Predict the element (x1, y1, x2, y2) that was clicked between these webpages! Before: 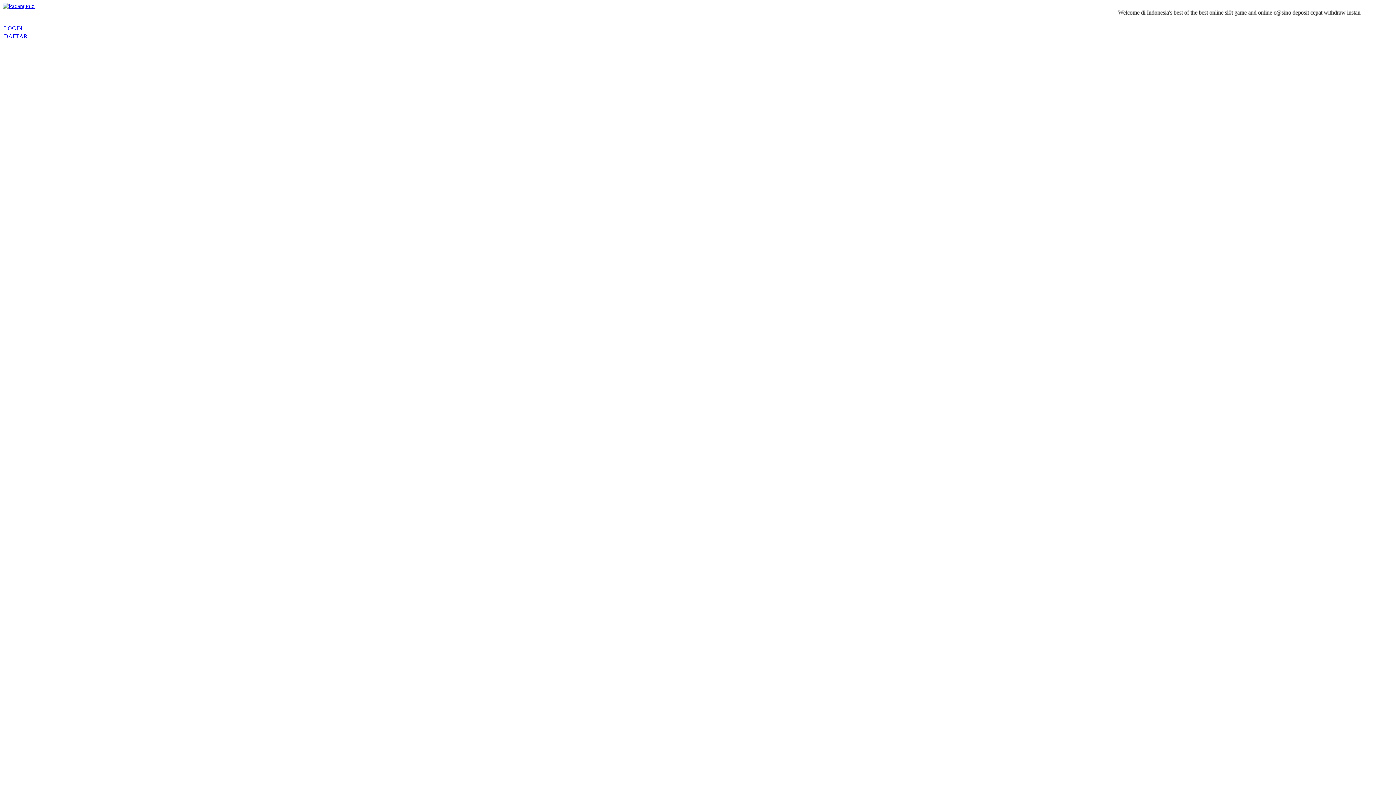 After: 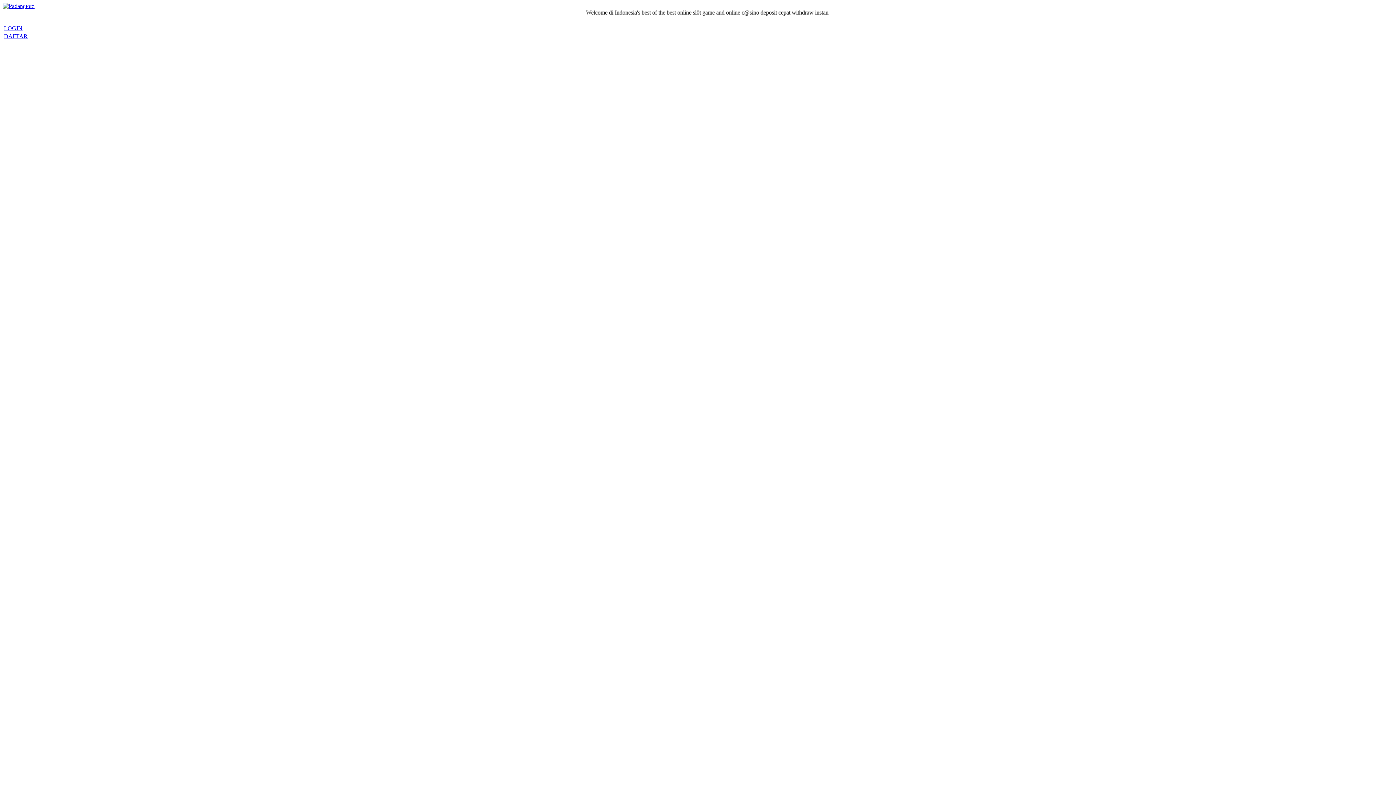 Action: label: LOGIN bbox: (4, 25, 22, 31)